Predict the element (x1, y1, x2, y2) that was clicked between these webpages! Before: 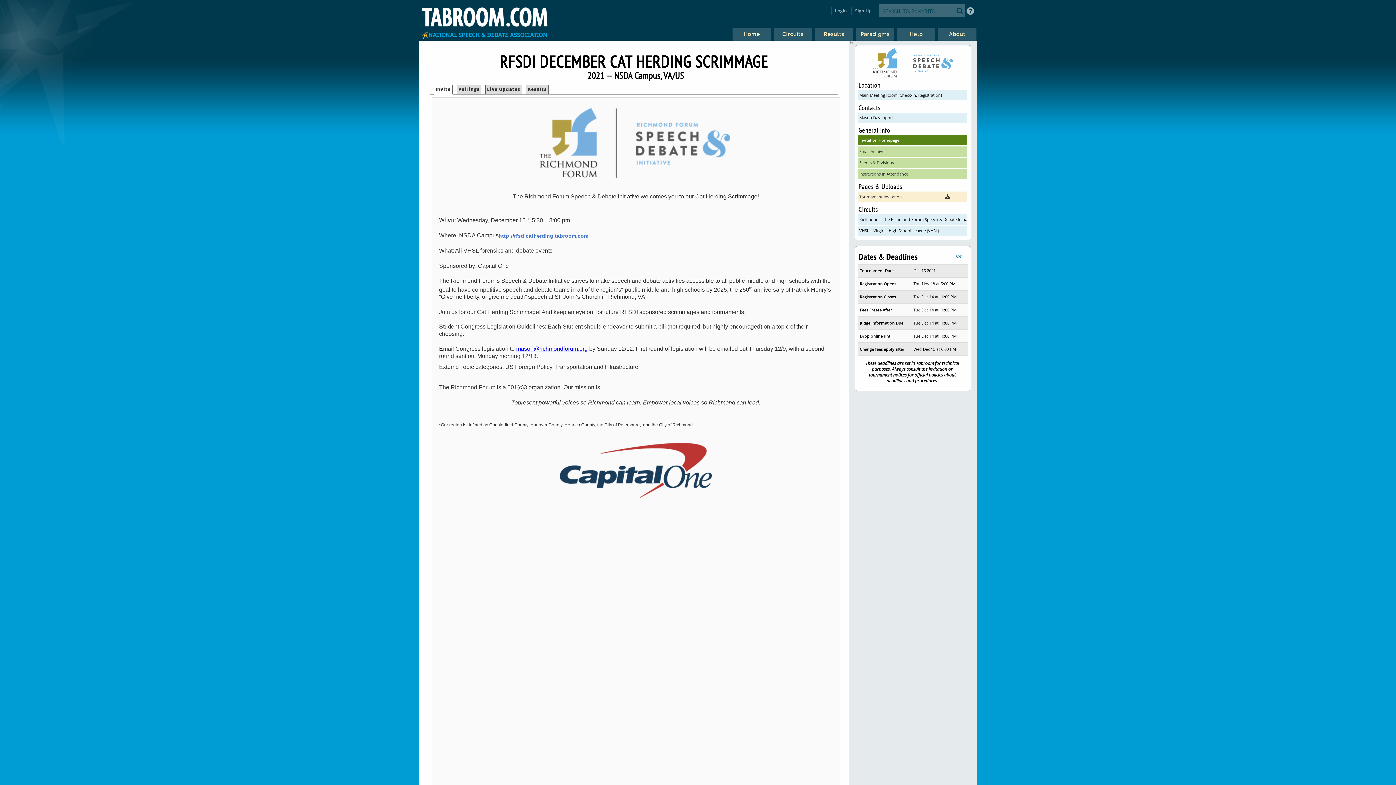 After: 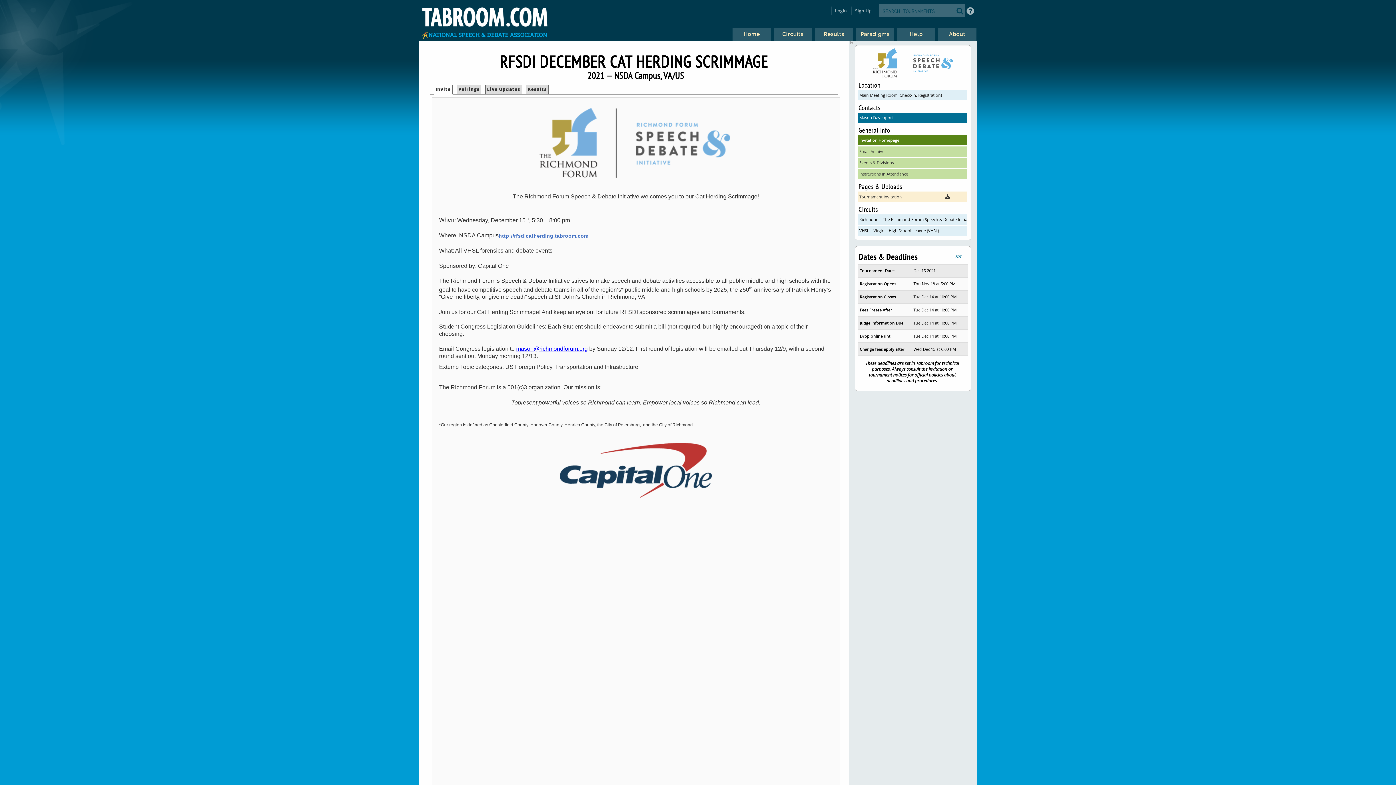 Action: bbox: (858, 112, 967, 122) label: Mason Davenport